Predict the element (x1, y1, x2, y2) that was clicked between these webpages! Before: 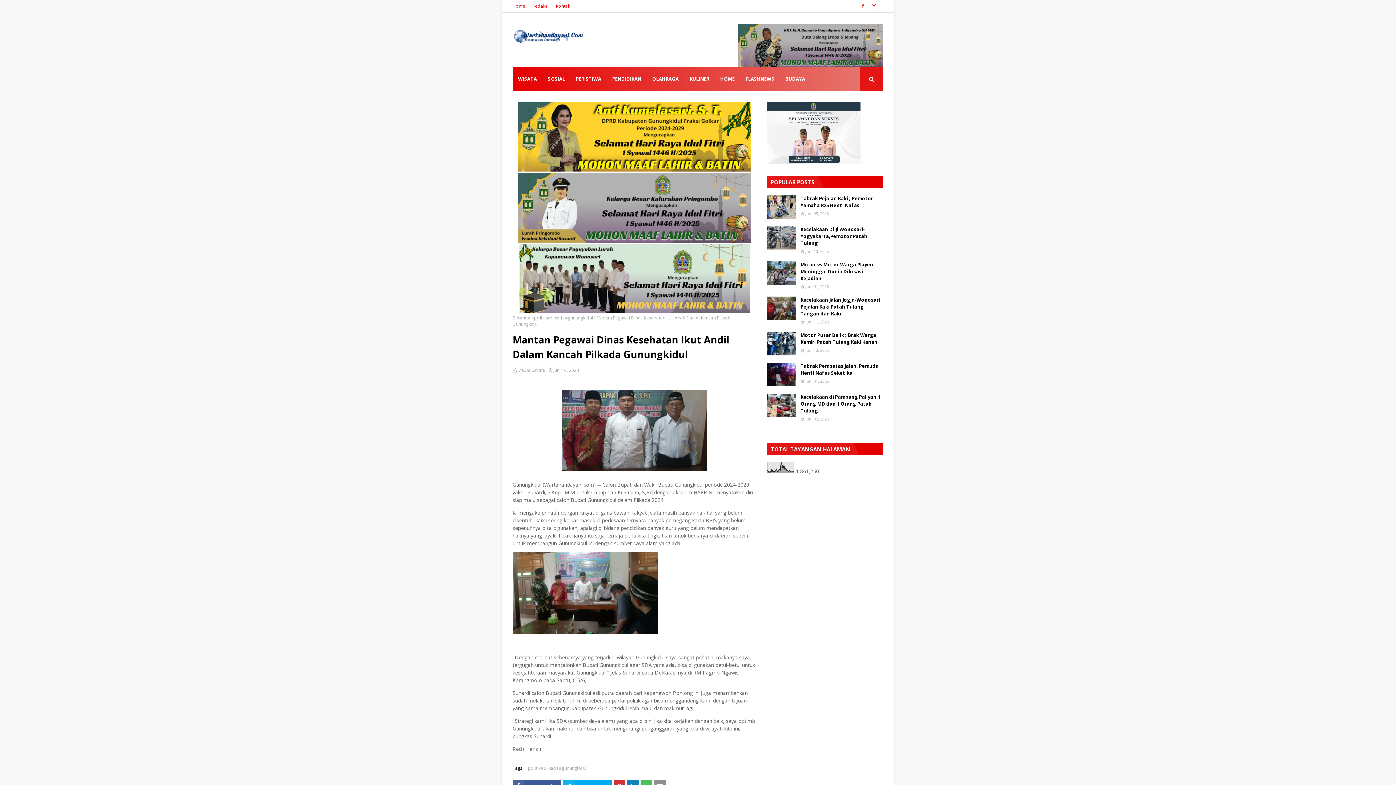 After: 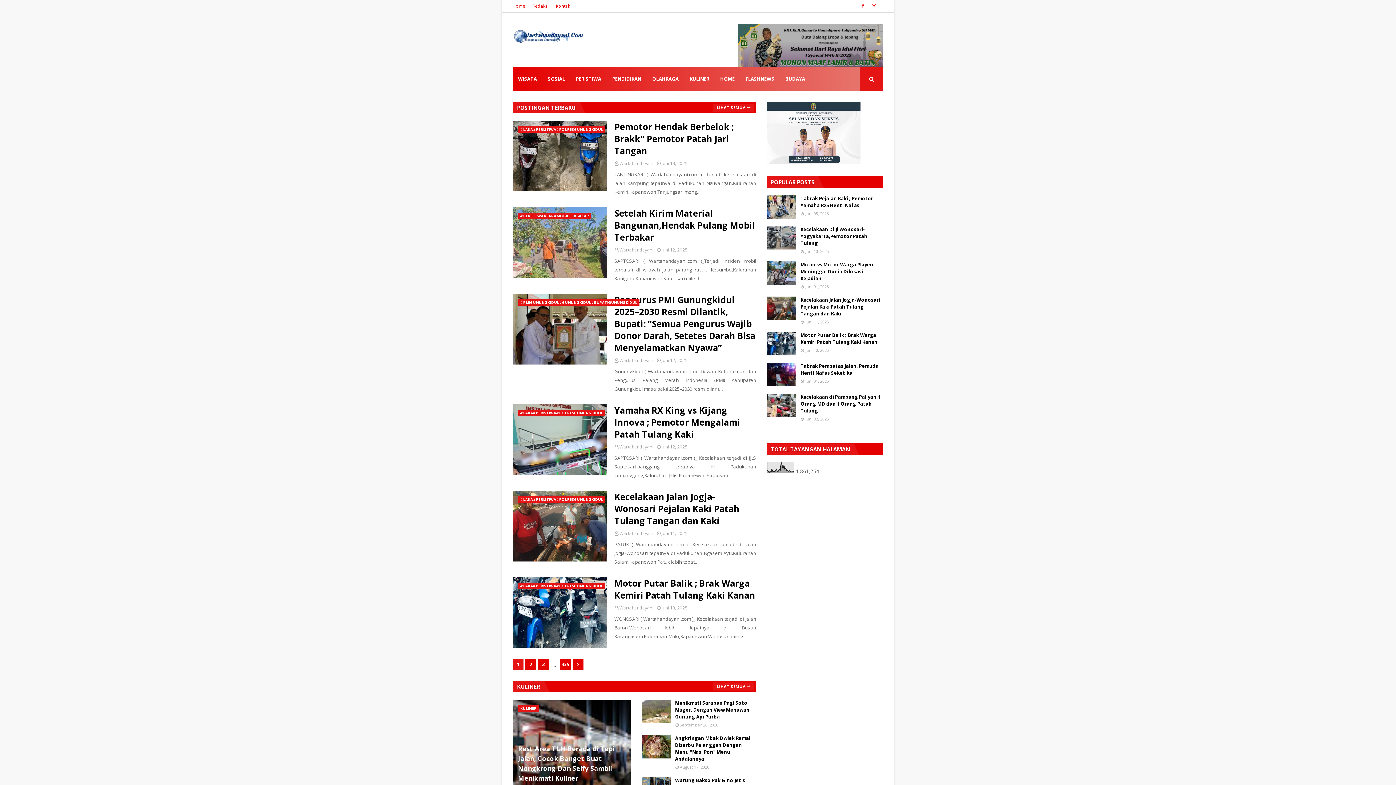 Action: bbox: (714, 67, 740, 90) label: HOME